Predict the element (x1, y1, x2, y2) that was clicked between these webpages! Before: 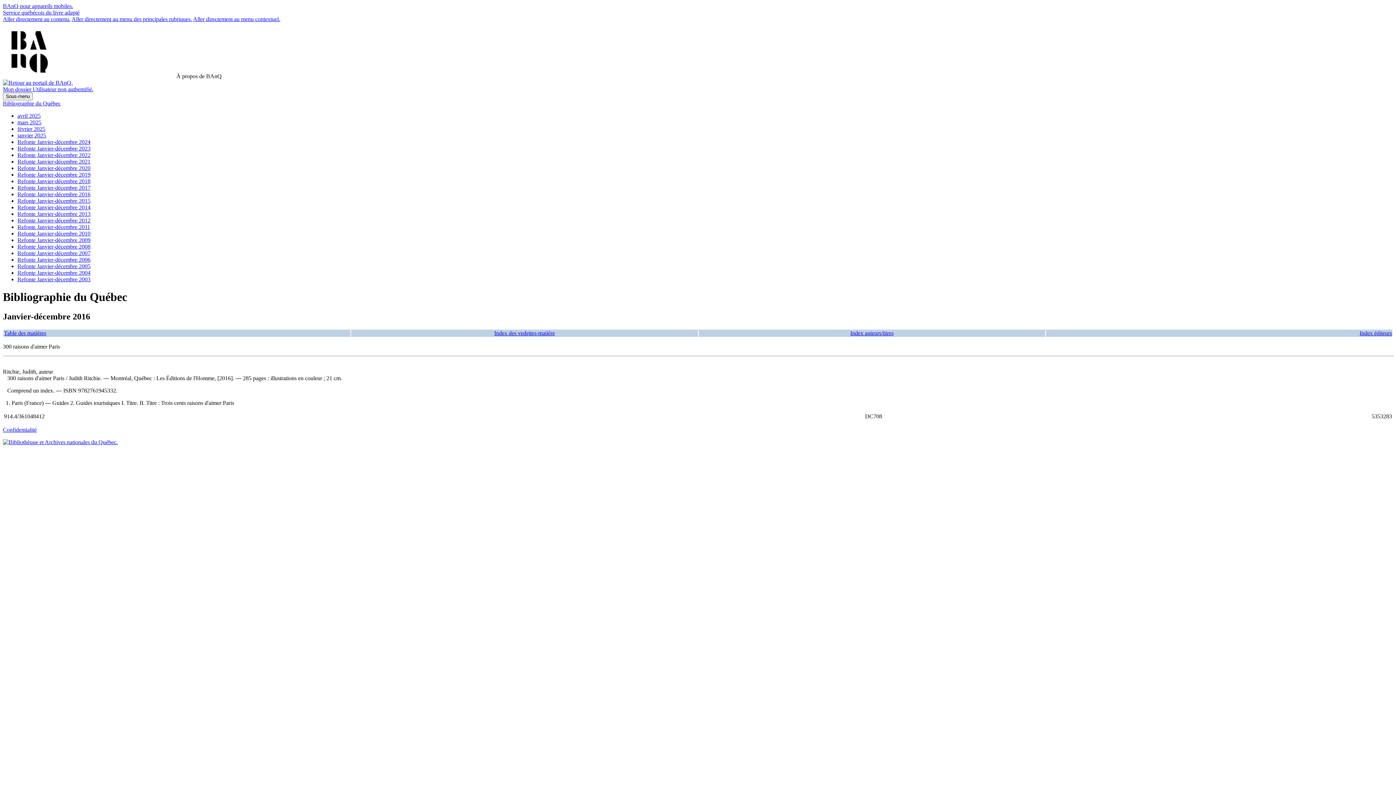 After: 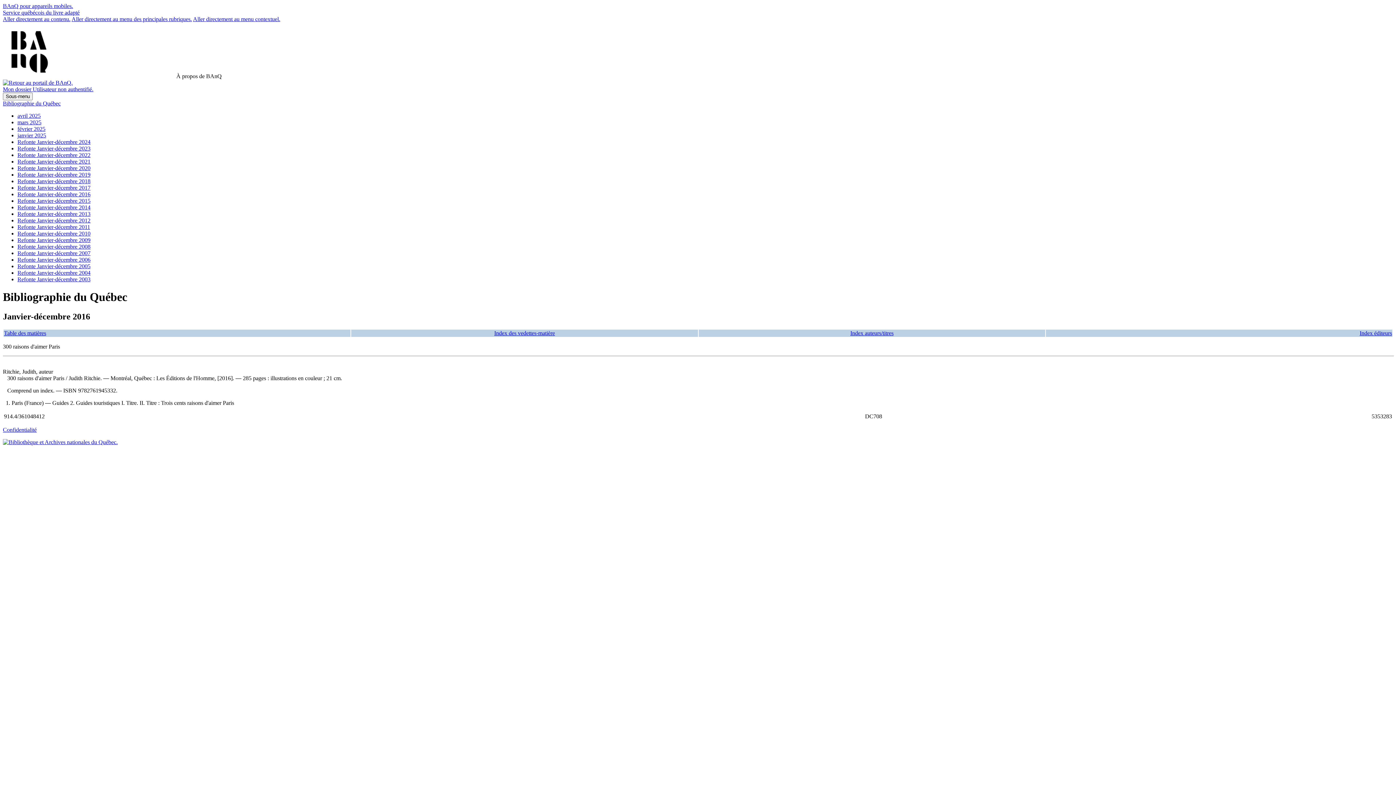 Action: label: Aller directement au menu des principales rubriques. bbox: (71, 16, 192, 22)